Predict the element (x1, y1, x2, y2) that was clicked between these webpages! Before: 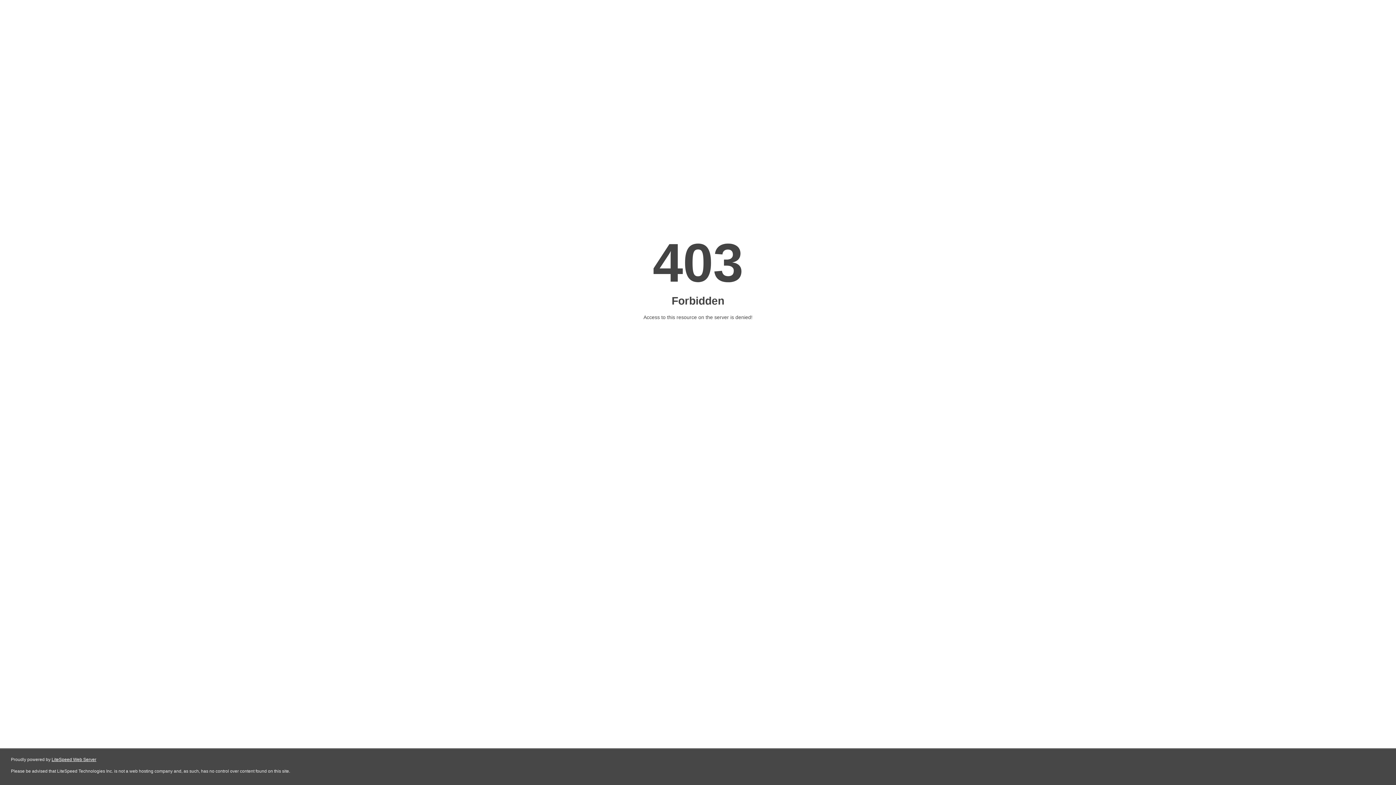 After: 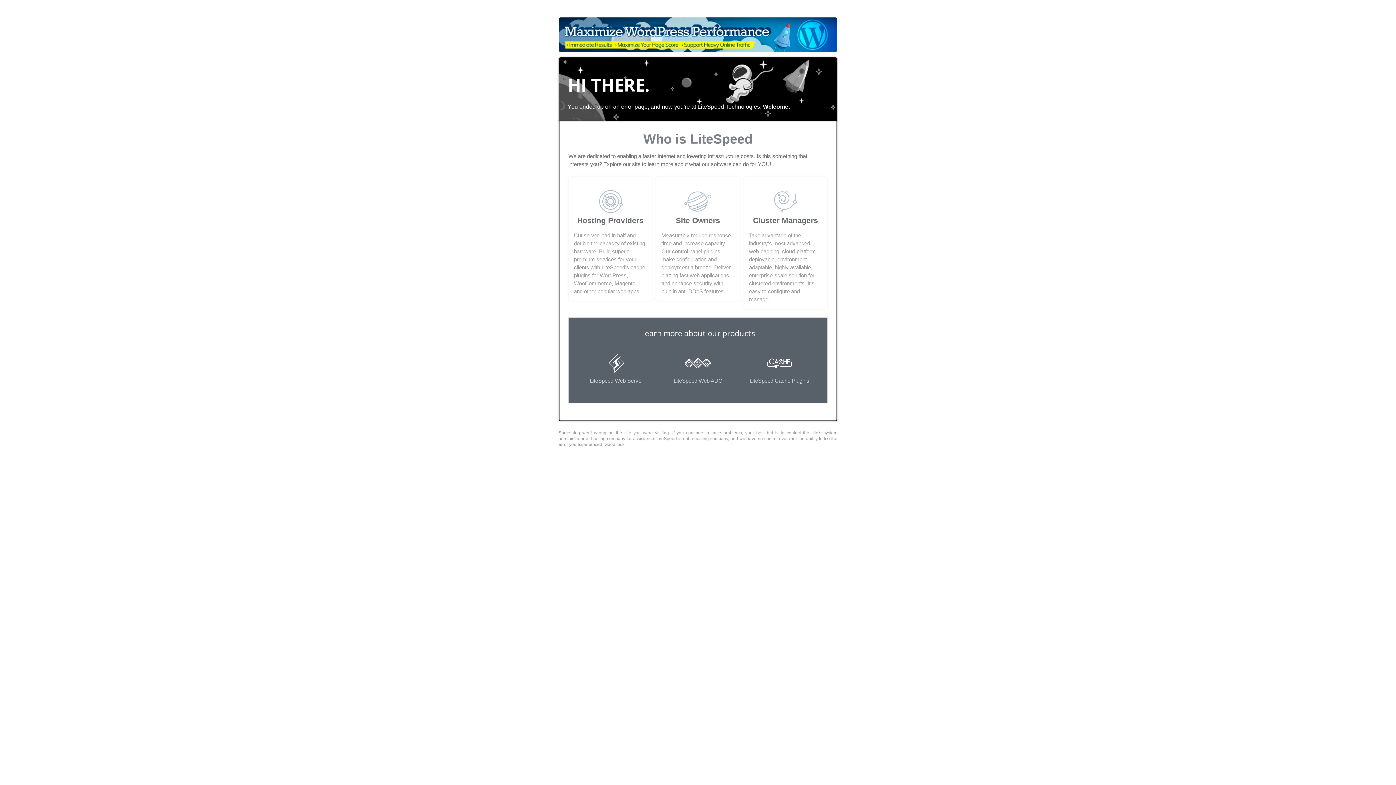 Action: bbox: (51, 757, 96, 762) label: LiteSpeed Web Server